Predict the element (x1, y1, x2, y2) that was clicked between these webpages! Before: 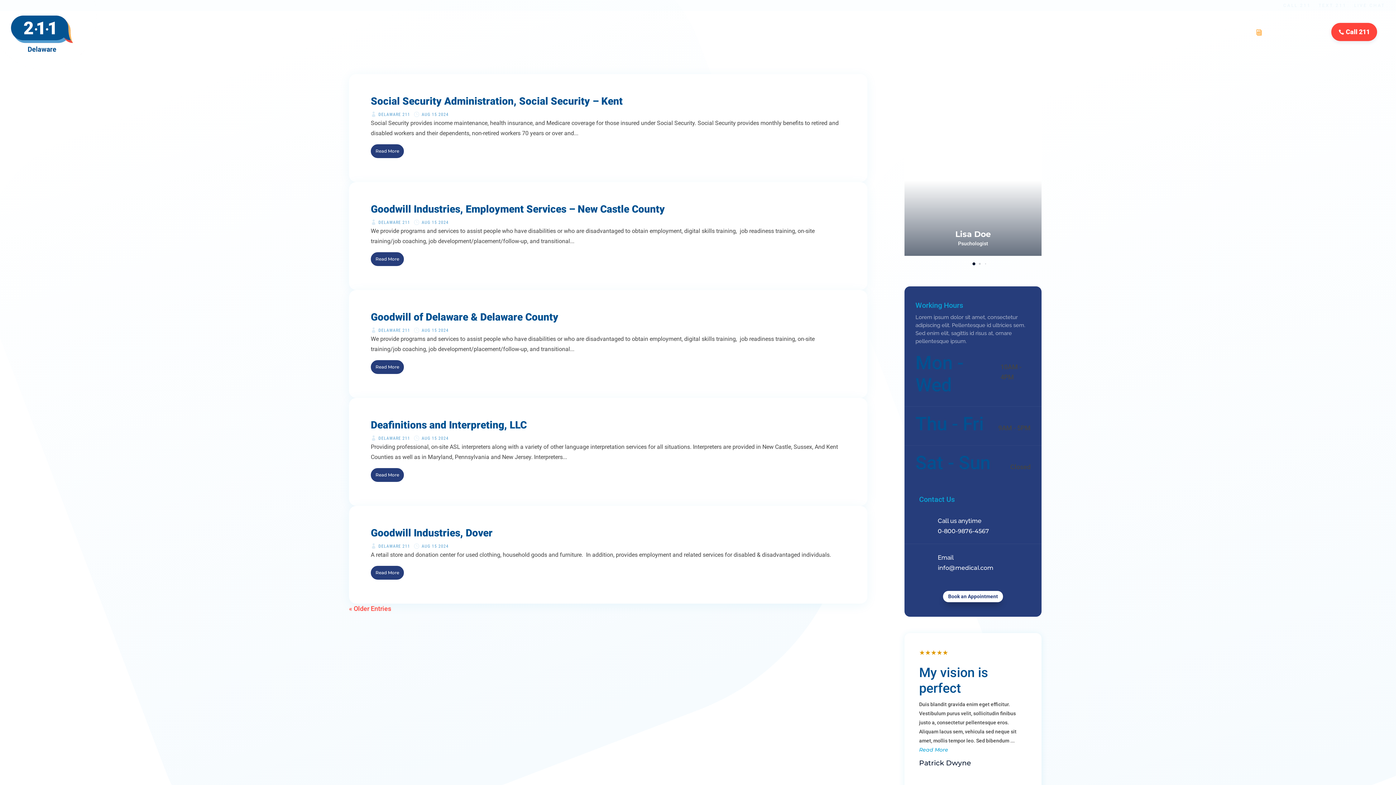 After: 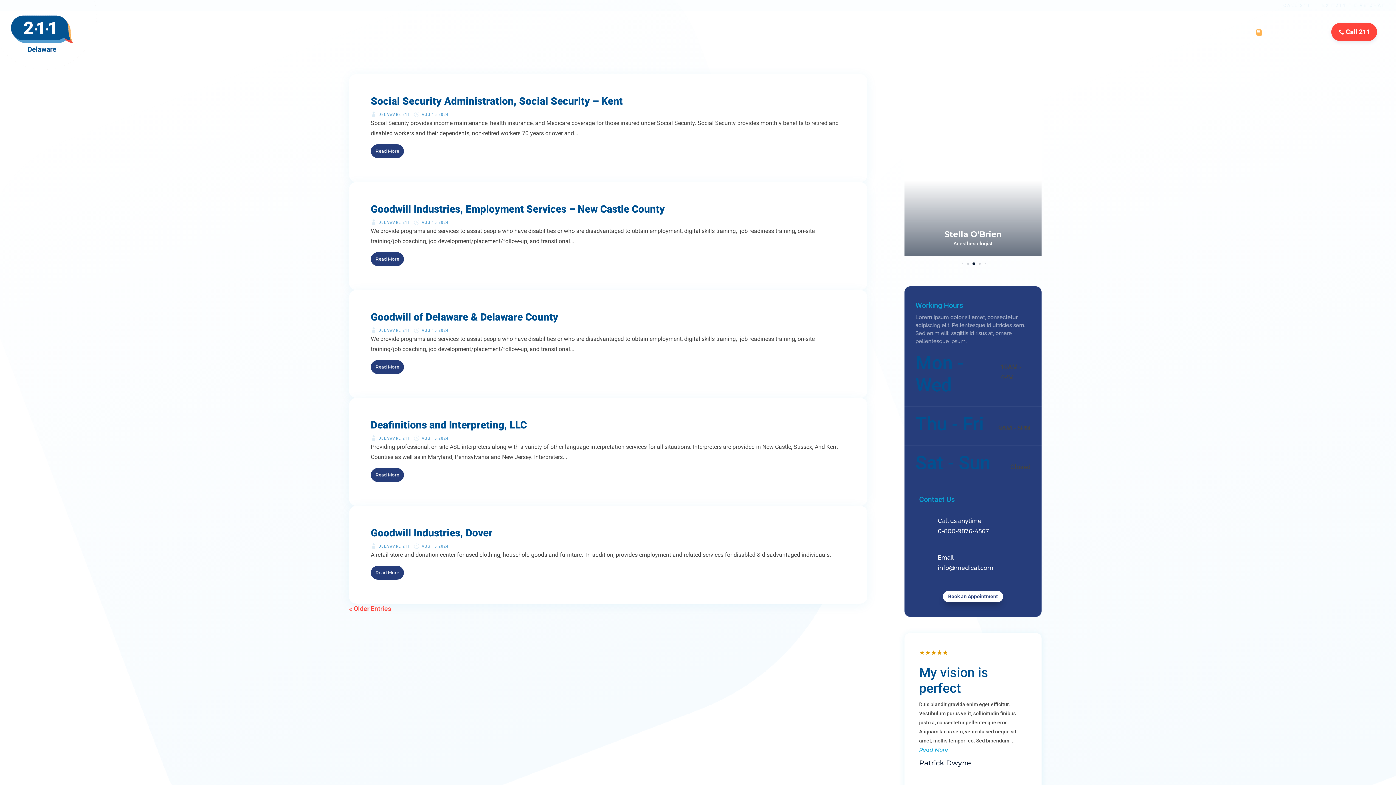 Action: label: Go to slide 3 bbox: (985, 263, 986, 264)